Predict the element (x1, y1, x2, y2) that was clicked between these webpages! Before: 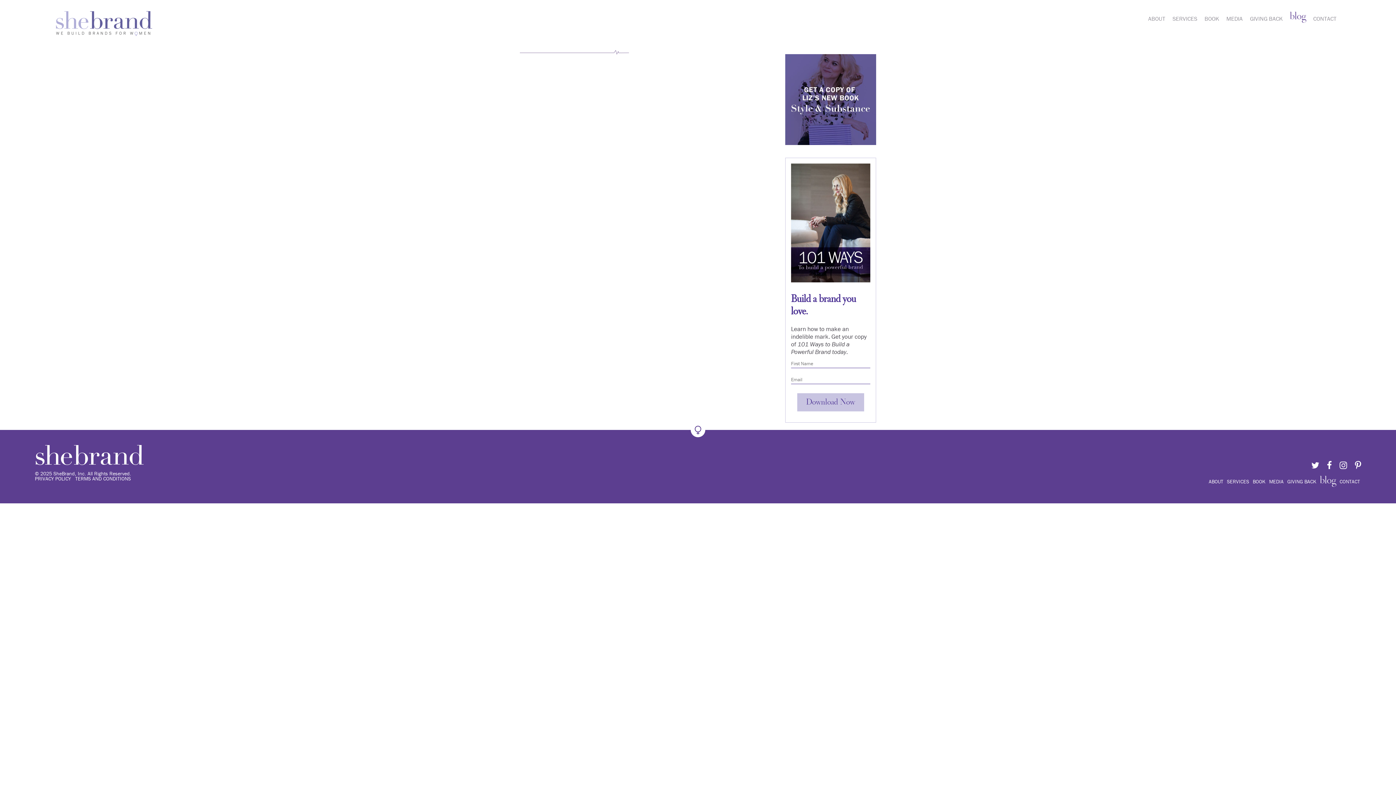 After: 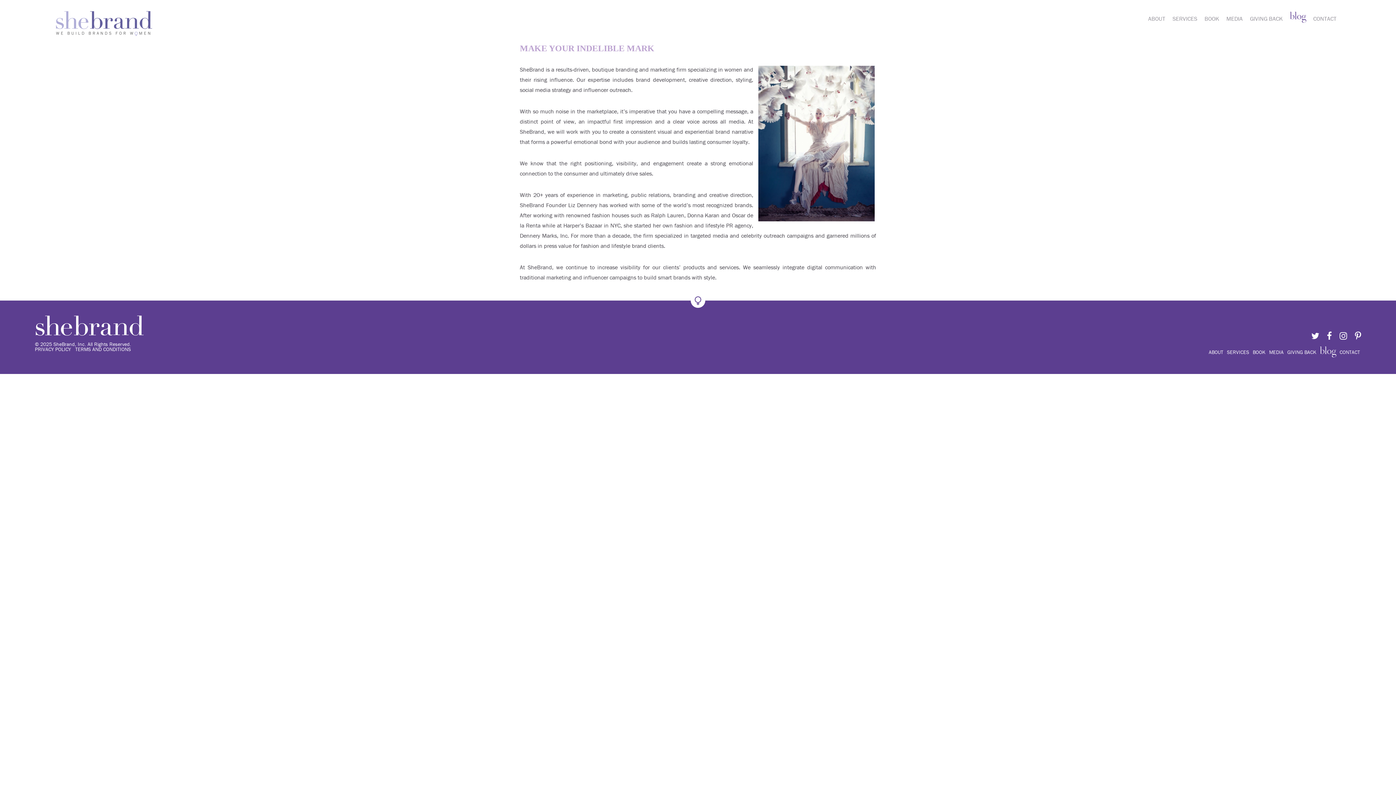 Action: label: ABOUT bbox: (1144, 10, 1169, 25)